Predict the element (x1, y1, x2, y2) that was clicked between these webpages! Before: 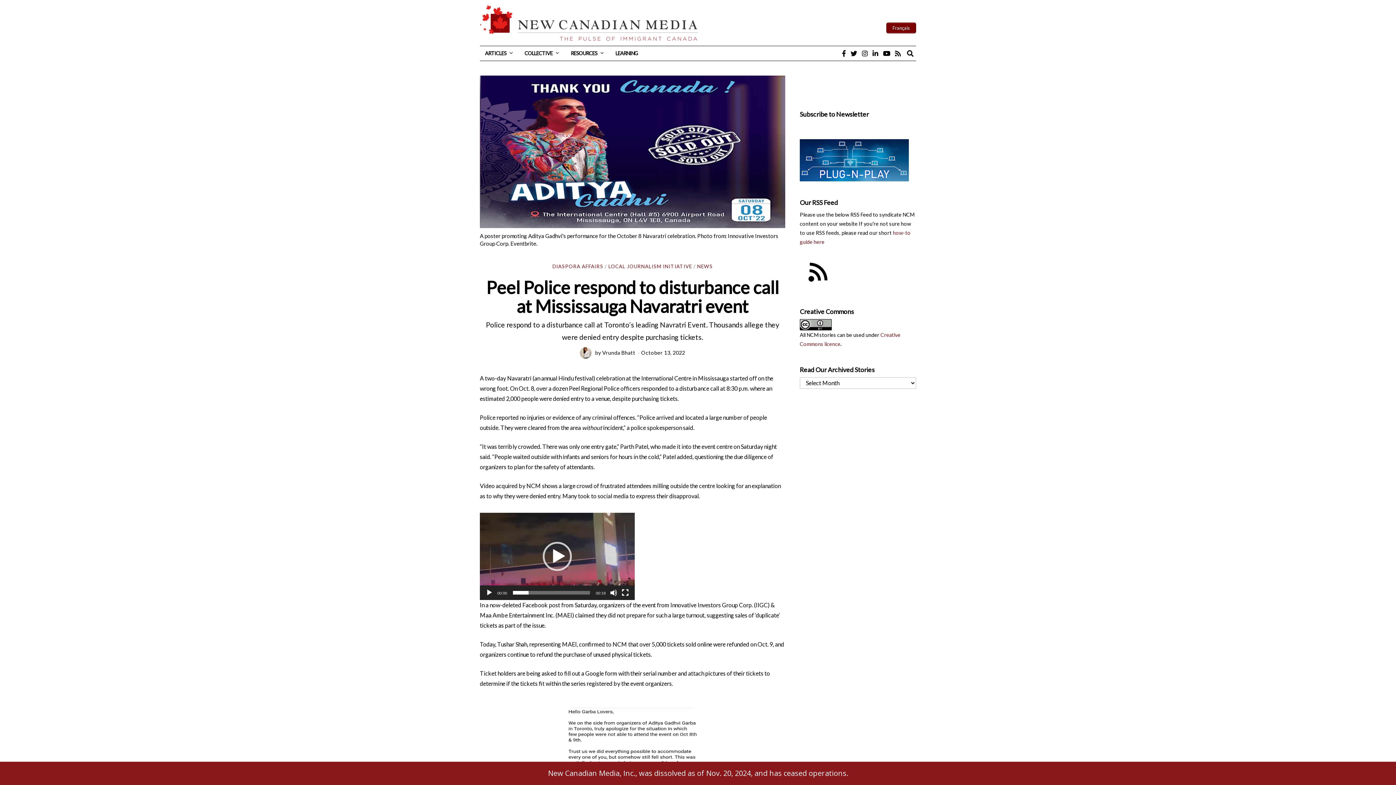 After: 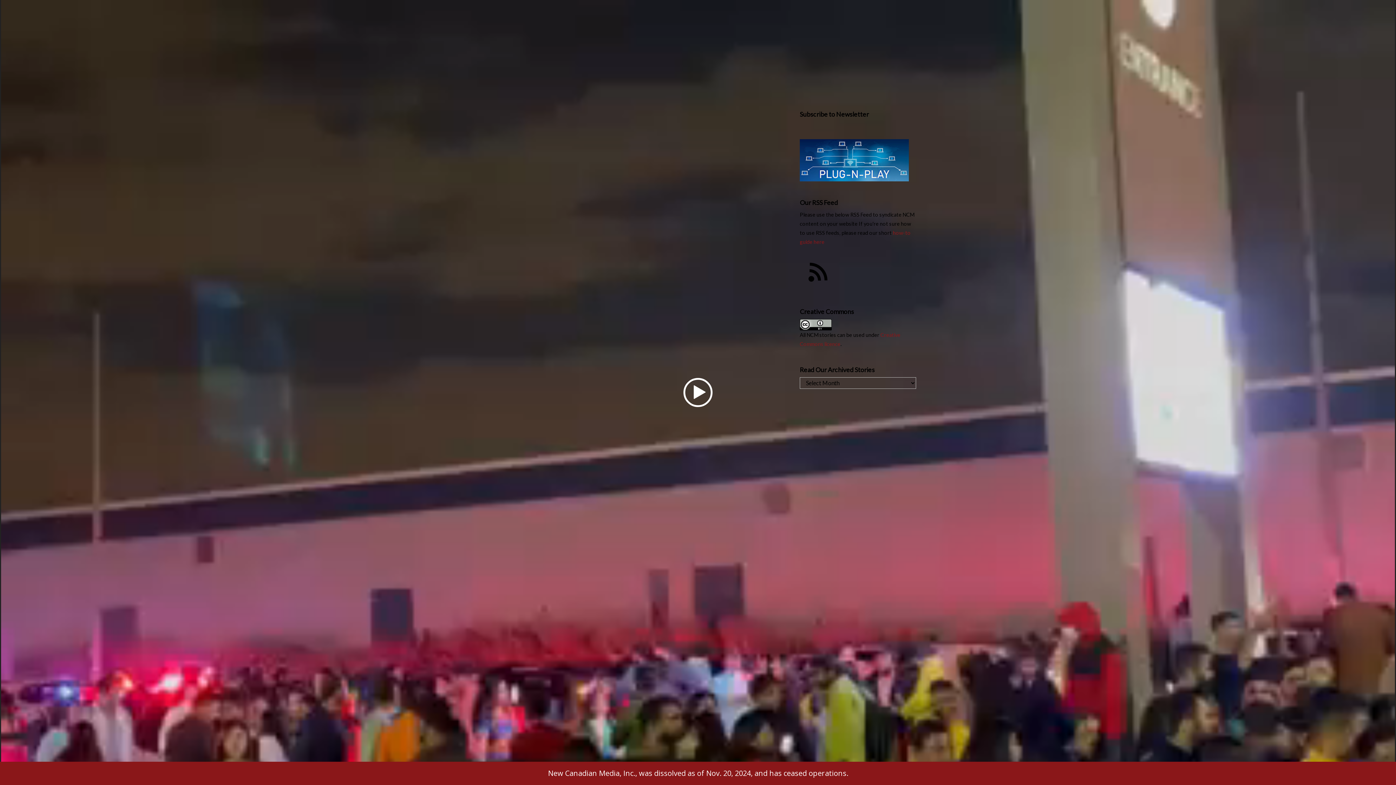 Action: label: Fullscreen bbox: (621, 589, 629, 596)